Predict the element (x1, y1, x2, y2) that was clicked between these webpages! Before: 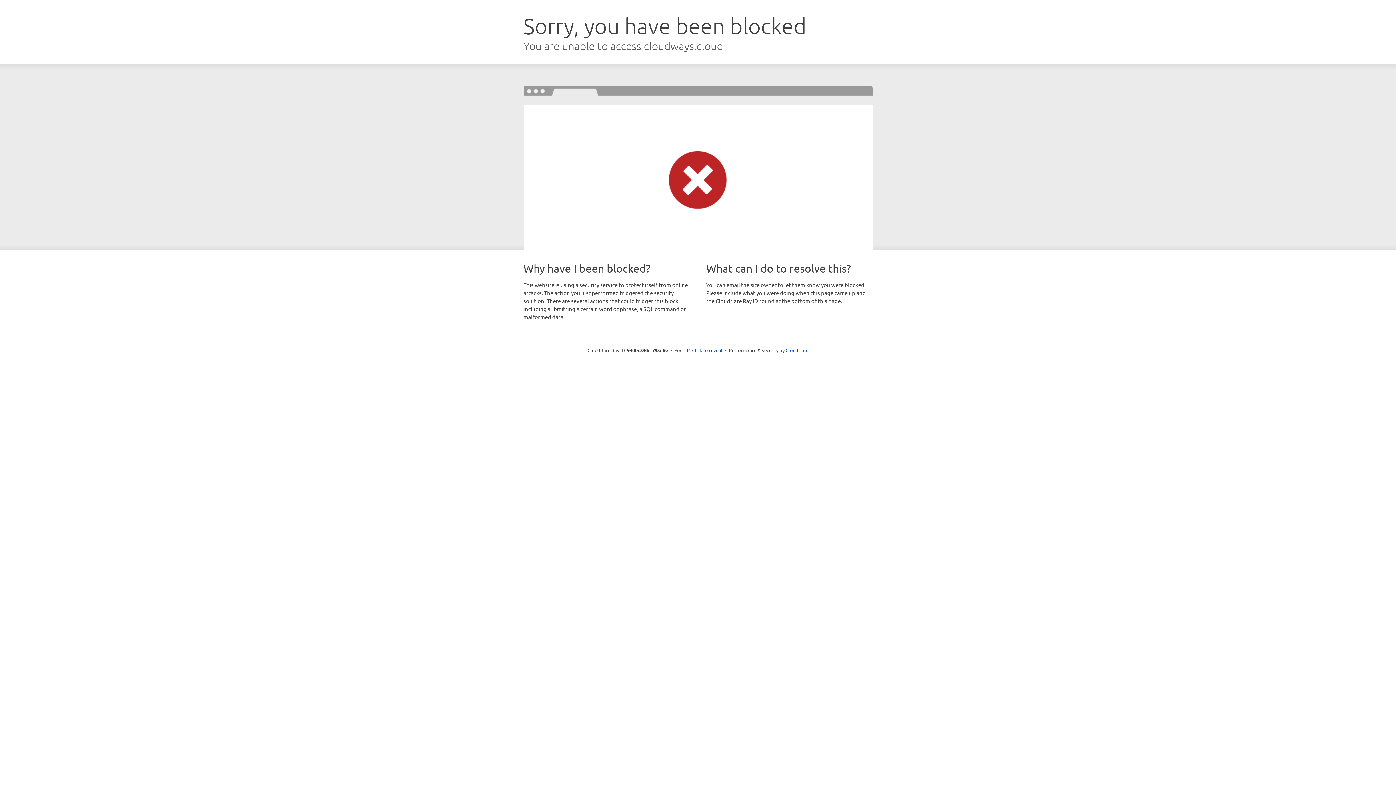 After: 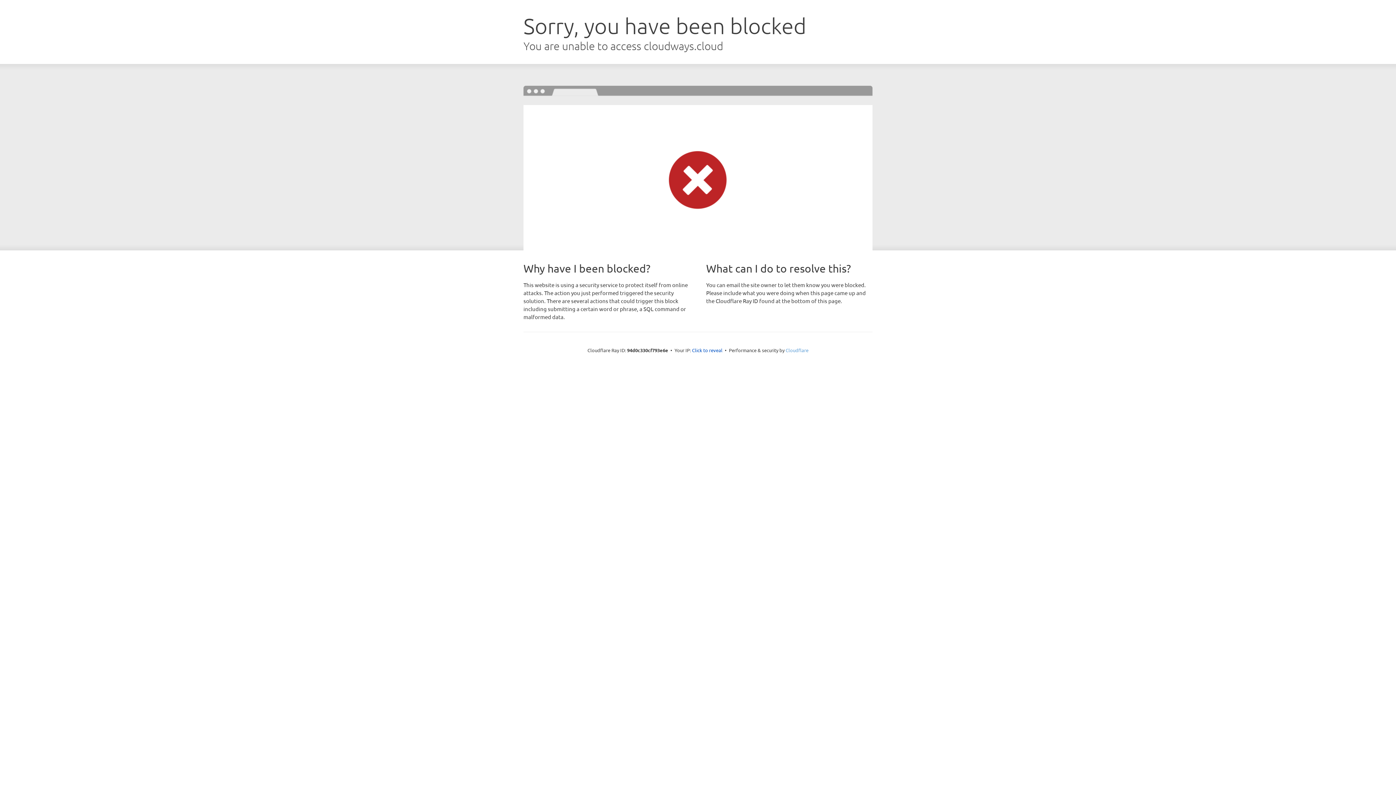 Action: label: Cloudflare bbox: (785, 347, 808, 353)